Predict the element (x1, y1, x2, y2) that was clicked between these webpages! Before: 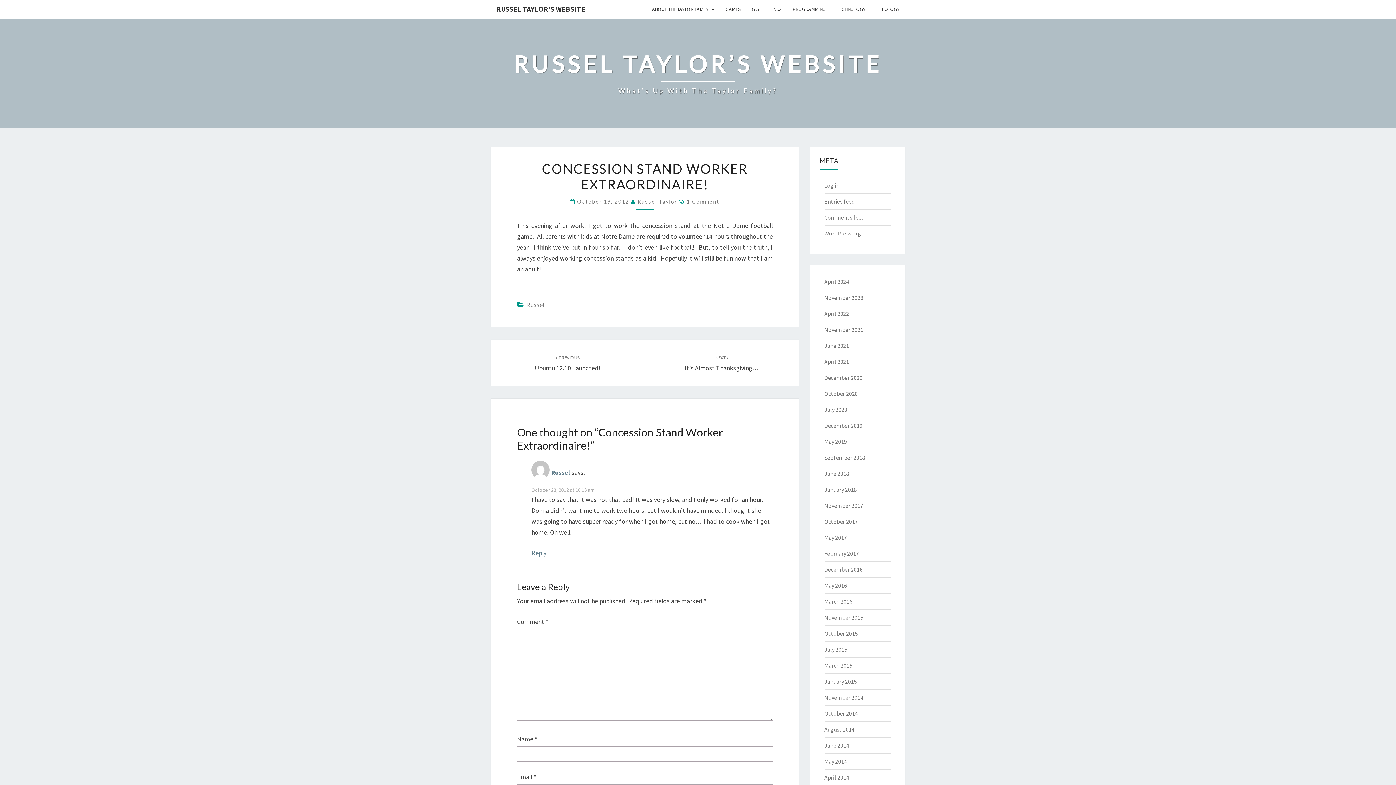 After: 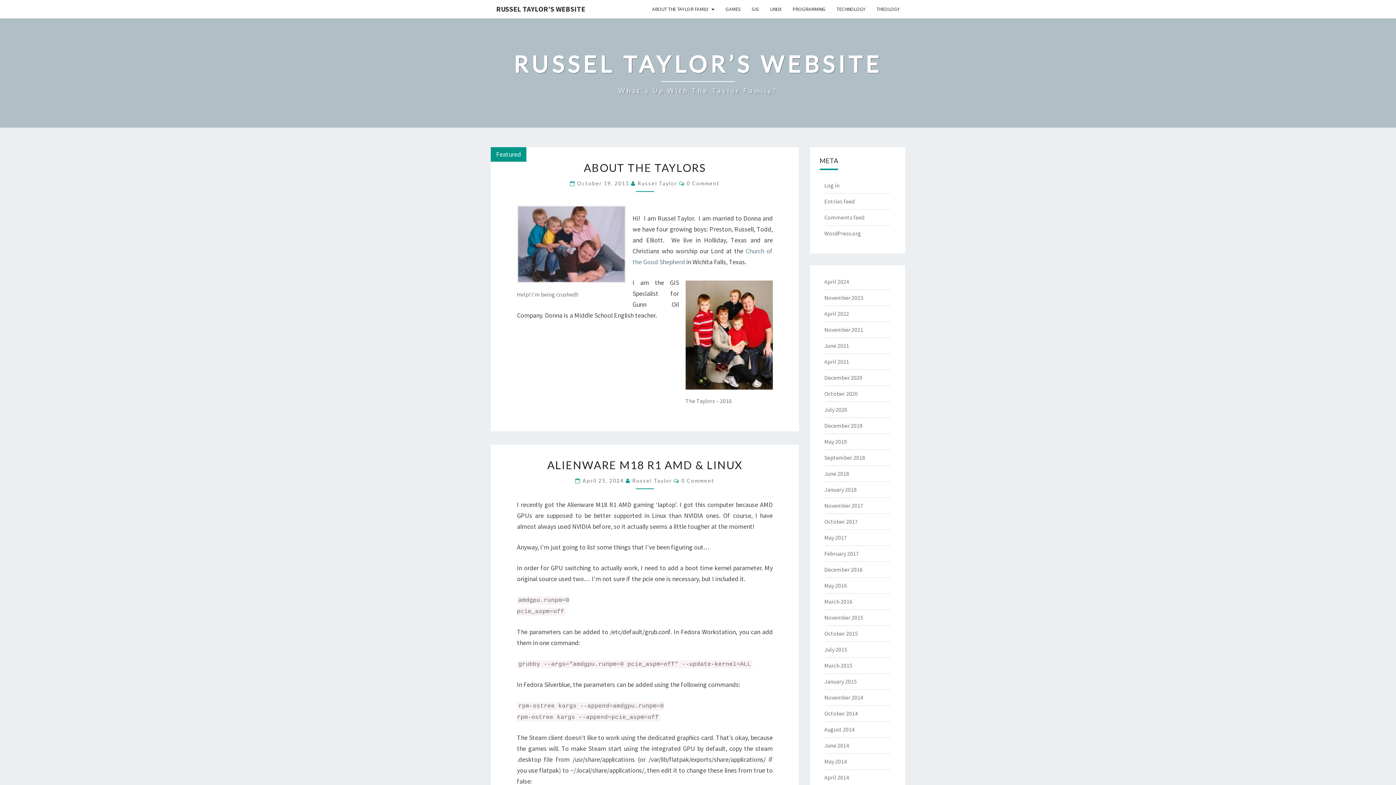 Action: label: RUSSEL TAYLOR’S WEBSITE bbox: (490, 0, 590, 18)